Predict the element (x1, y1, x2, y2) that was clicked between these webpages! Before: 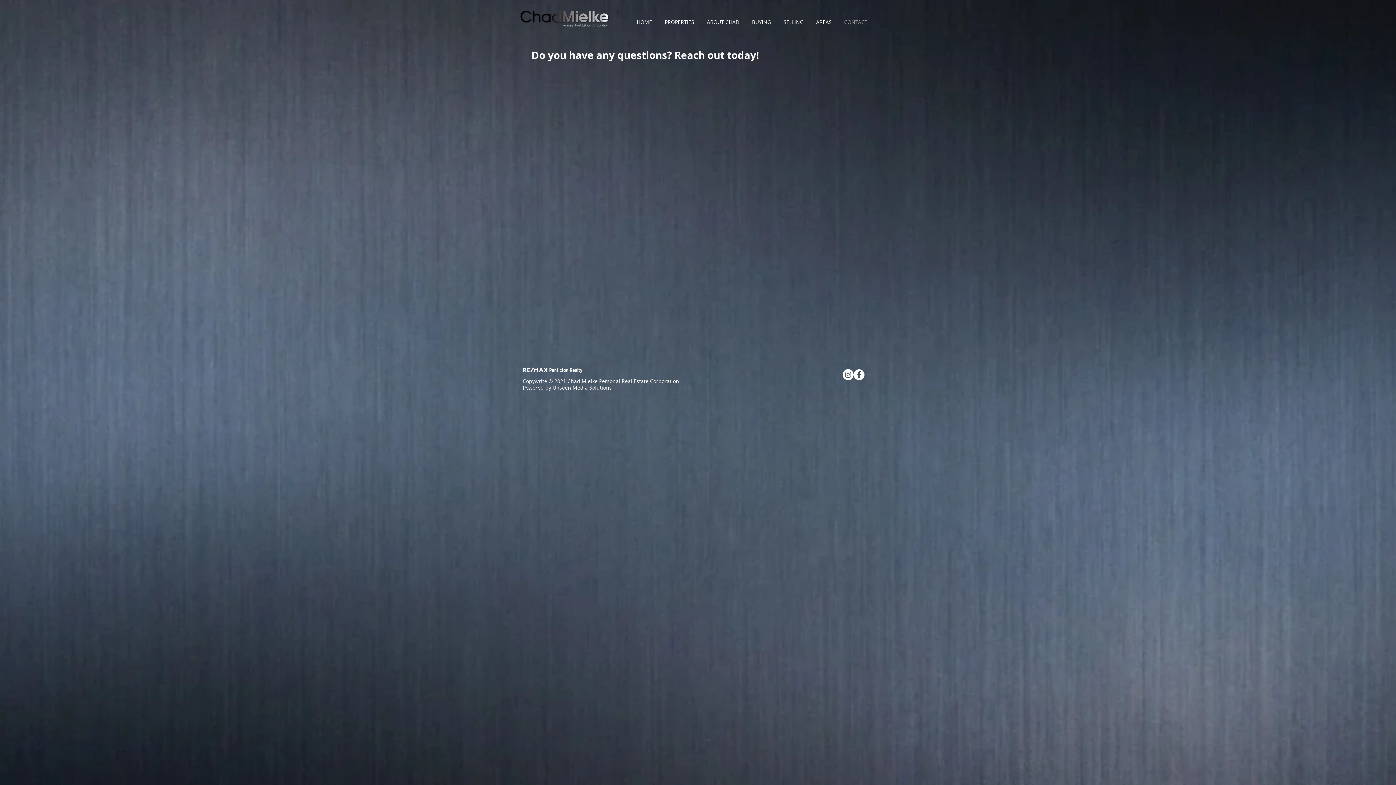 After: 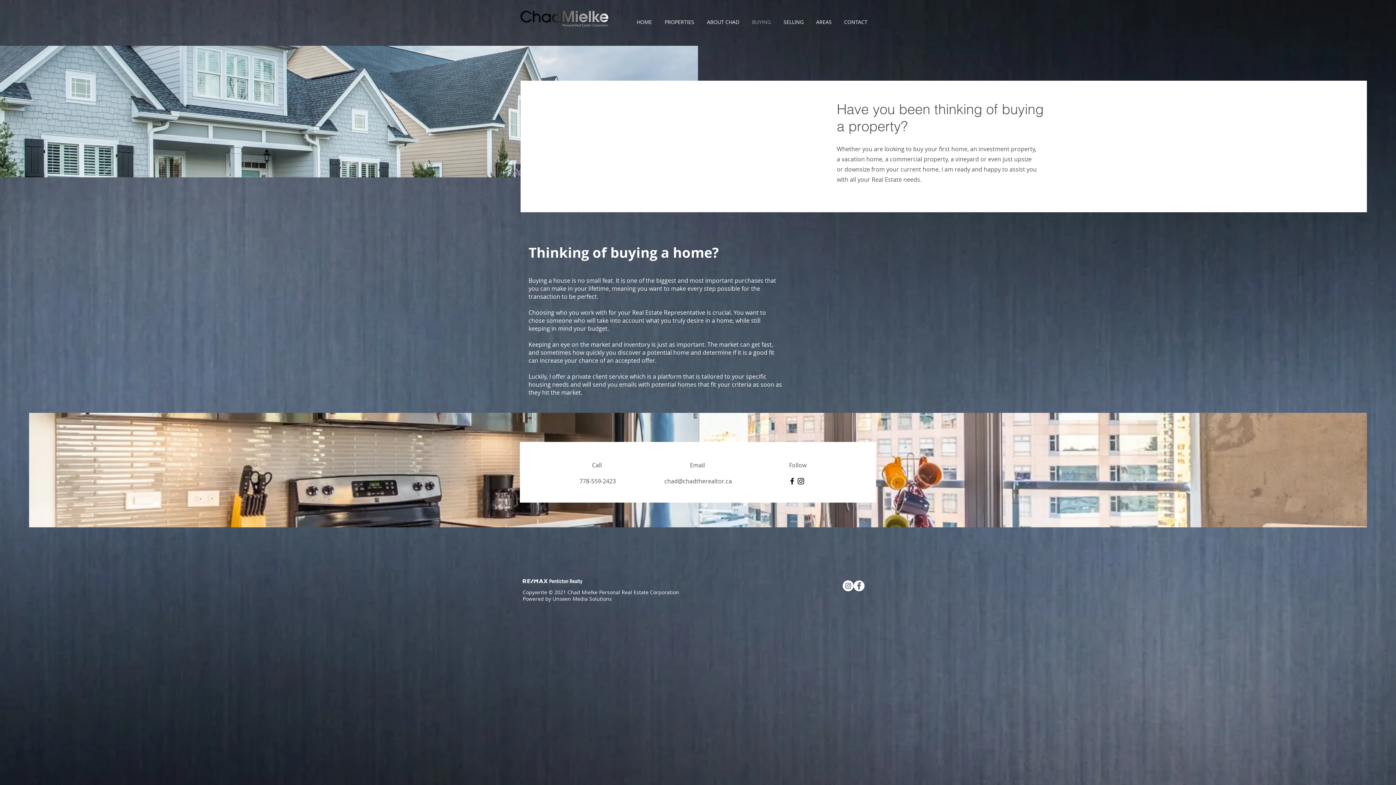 Action: label: BUYING bbox: (745, 16, 777, 27)